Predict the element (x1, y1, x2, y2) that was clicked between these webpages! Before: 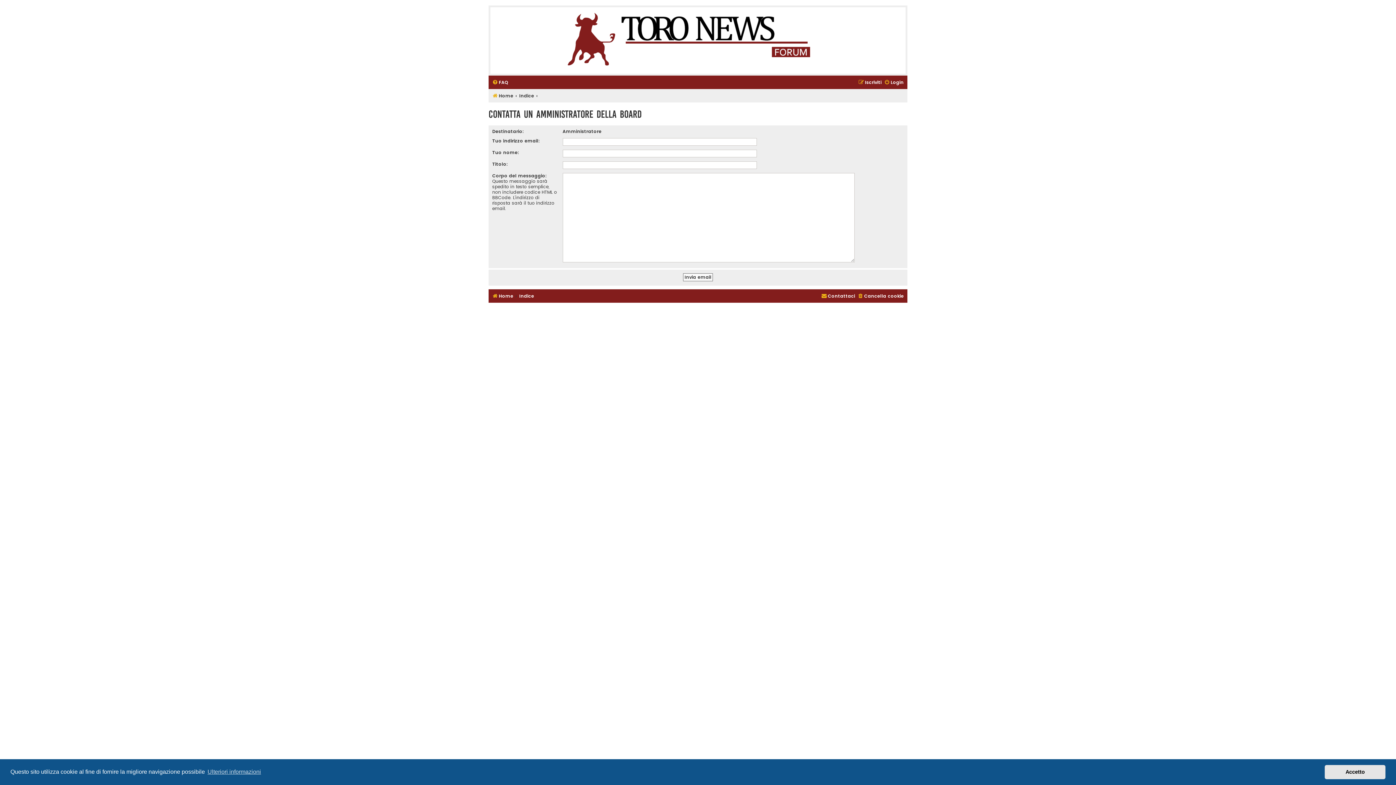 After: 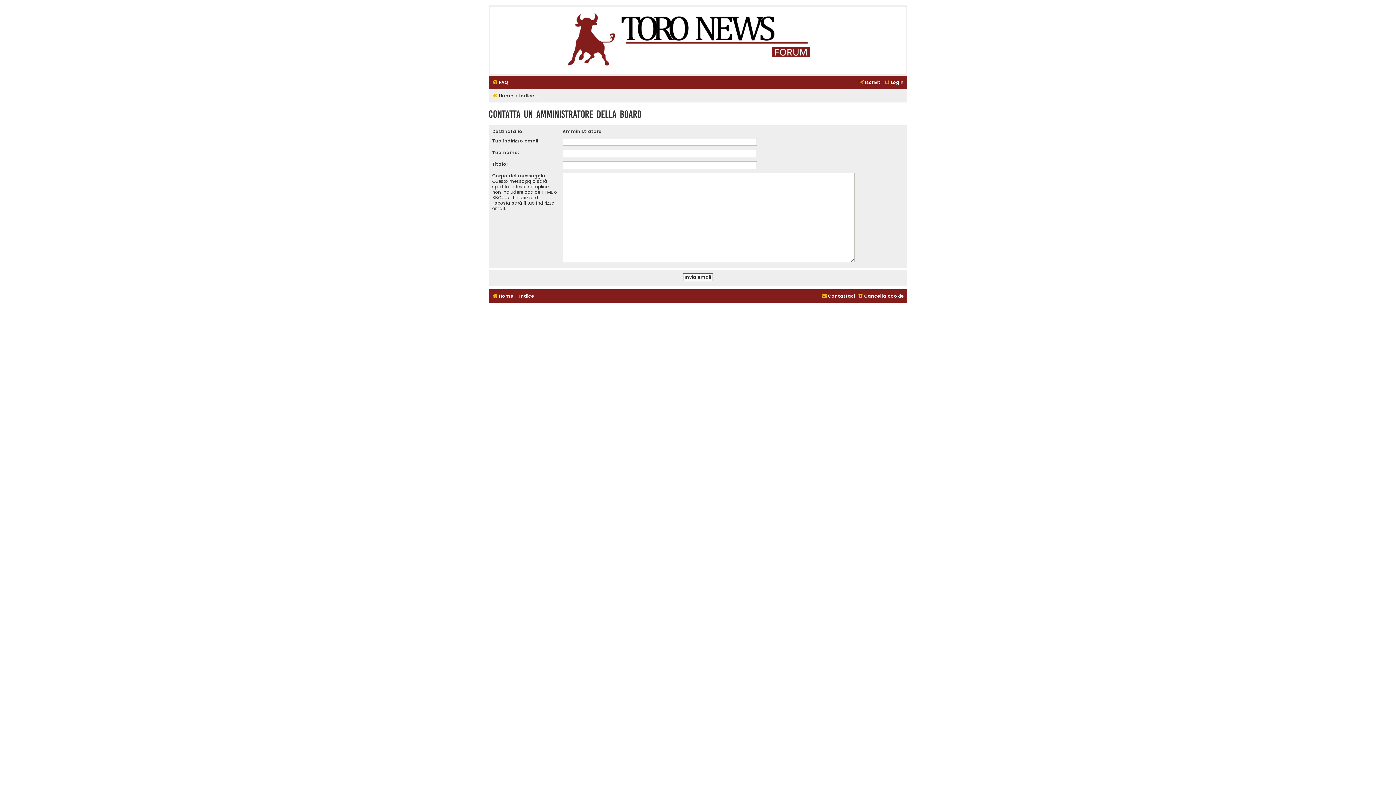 Action: label: dismiss cookie message bbox: (1325, 765, 1385, 779)